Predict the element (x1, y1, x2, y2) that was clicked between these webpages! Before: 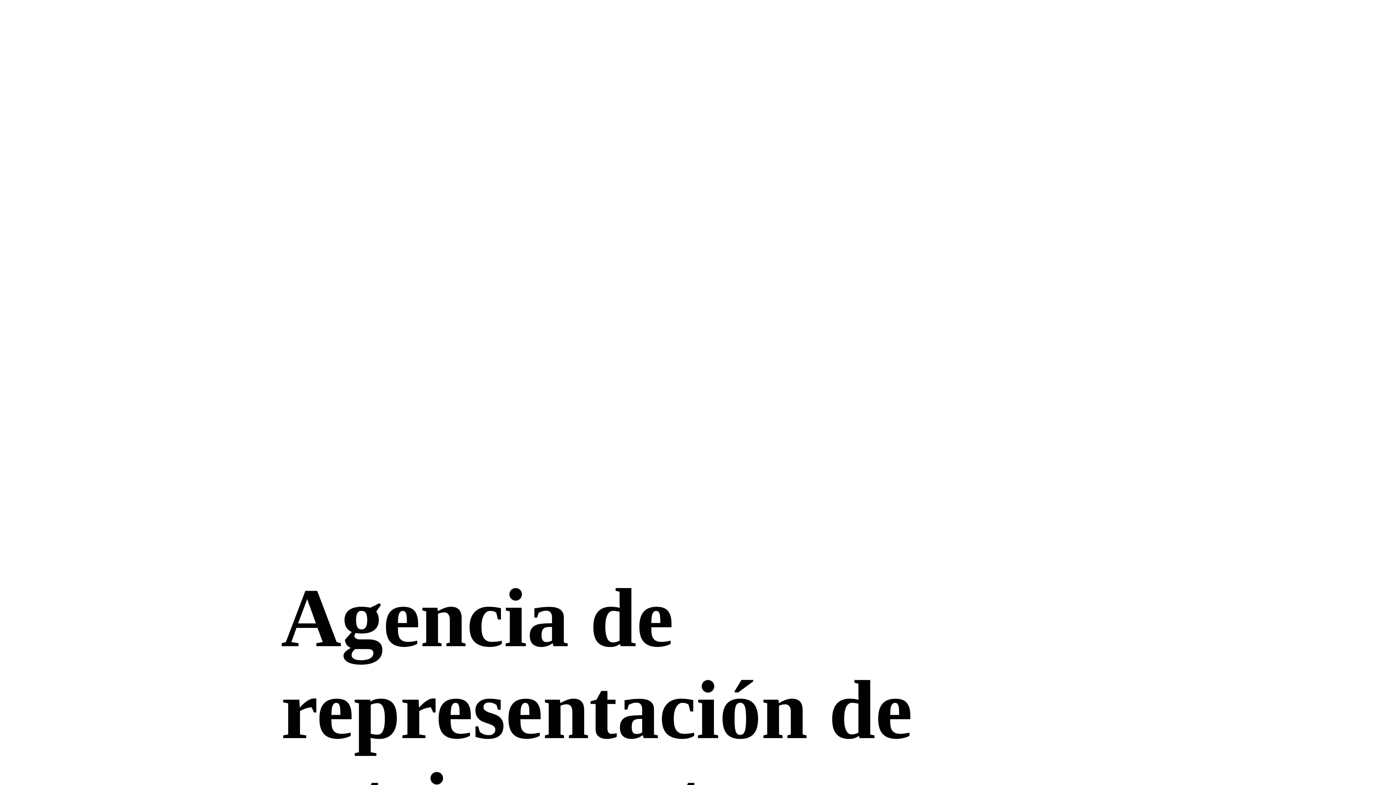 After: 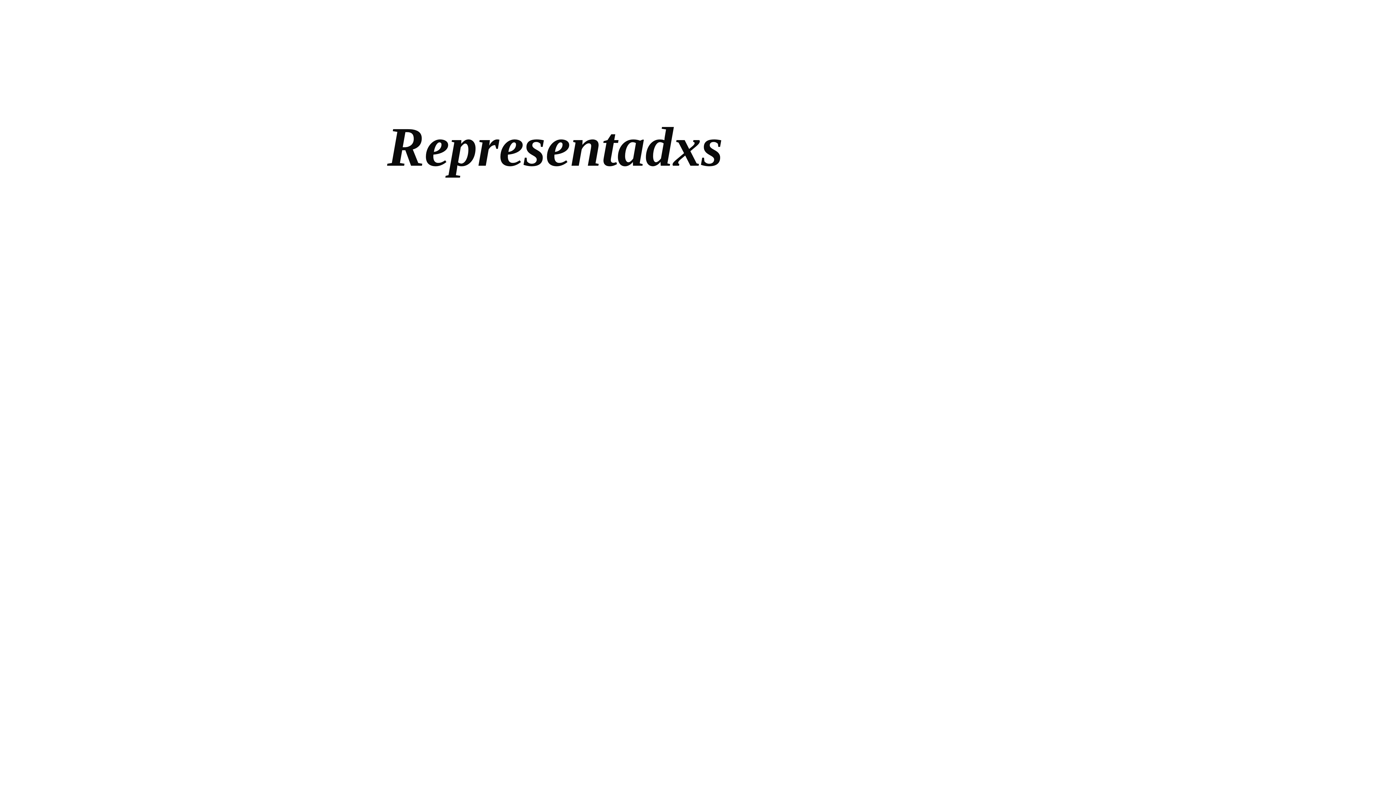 Action: label: Representadxs bbox: (17, 41, 50, 48)